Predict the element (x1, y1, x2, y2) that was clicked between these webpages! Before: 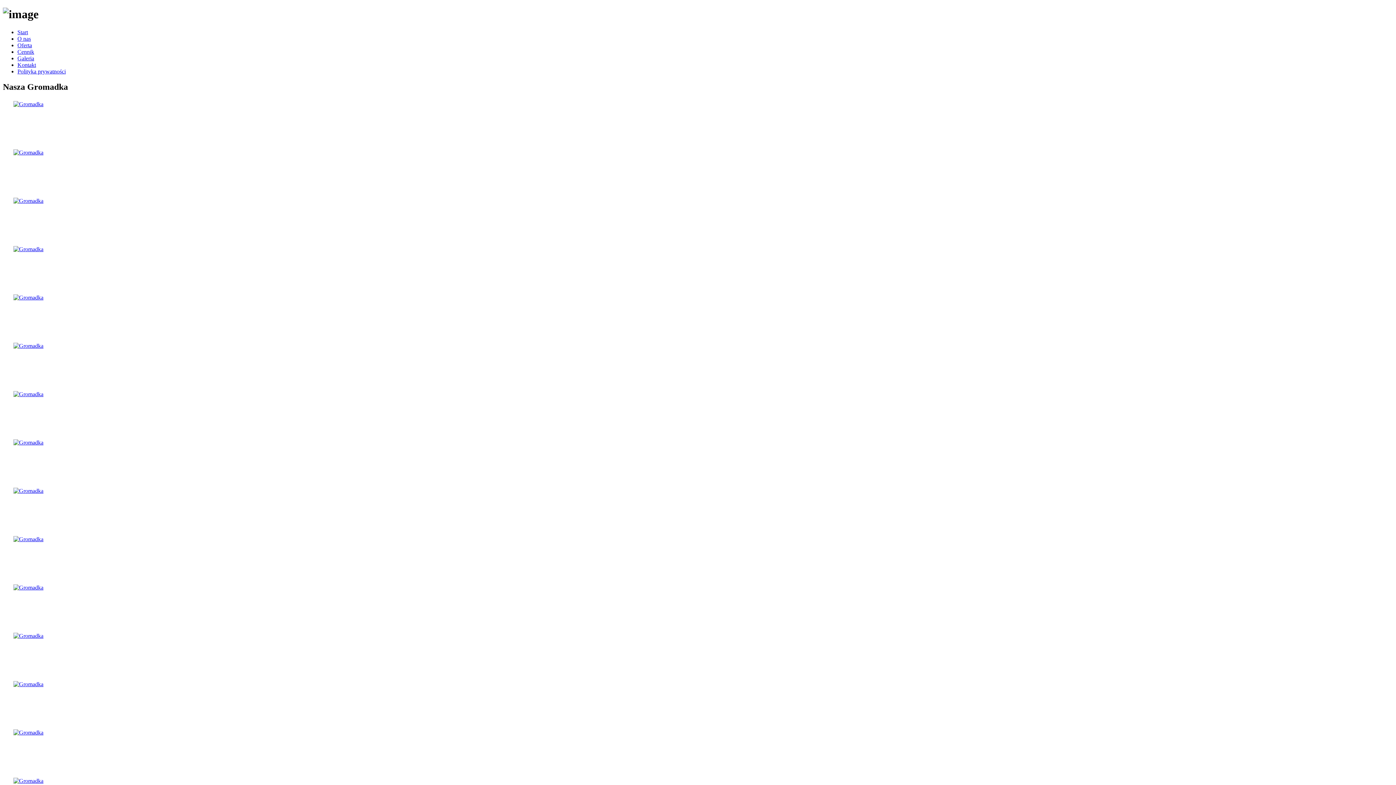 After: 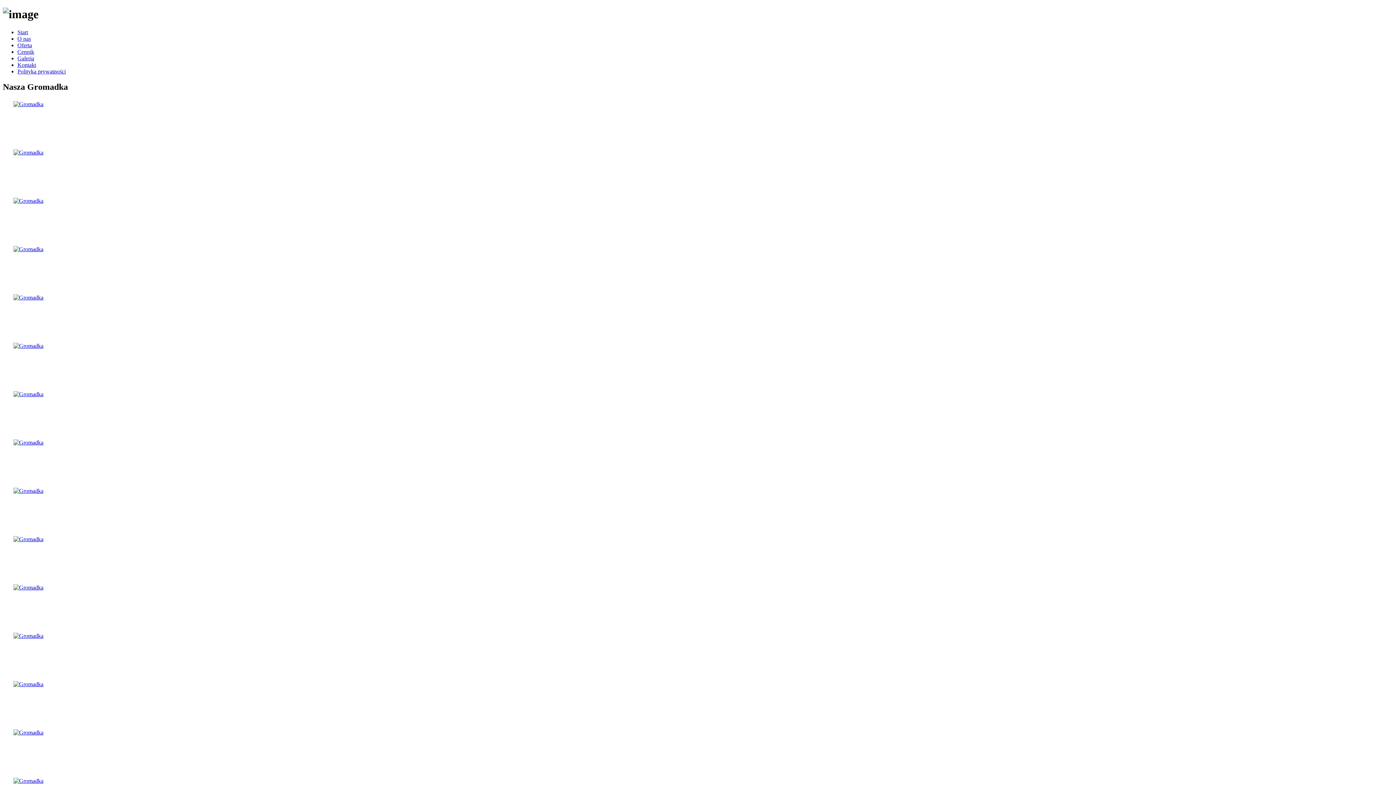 Action: bbox: (17, 55, 34, 61) label: Galeria